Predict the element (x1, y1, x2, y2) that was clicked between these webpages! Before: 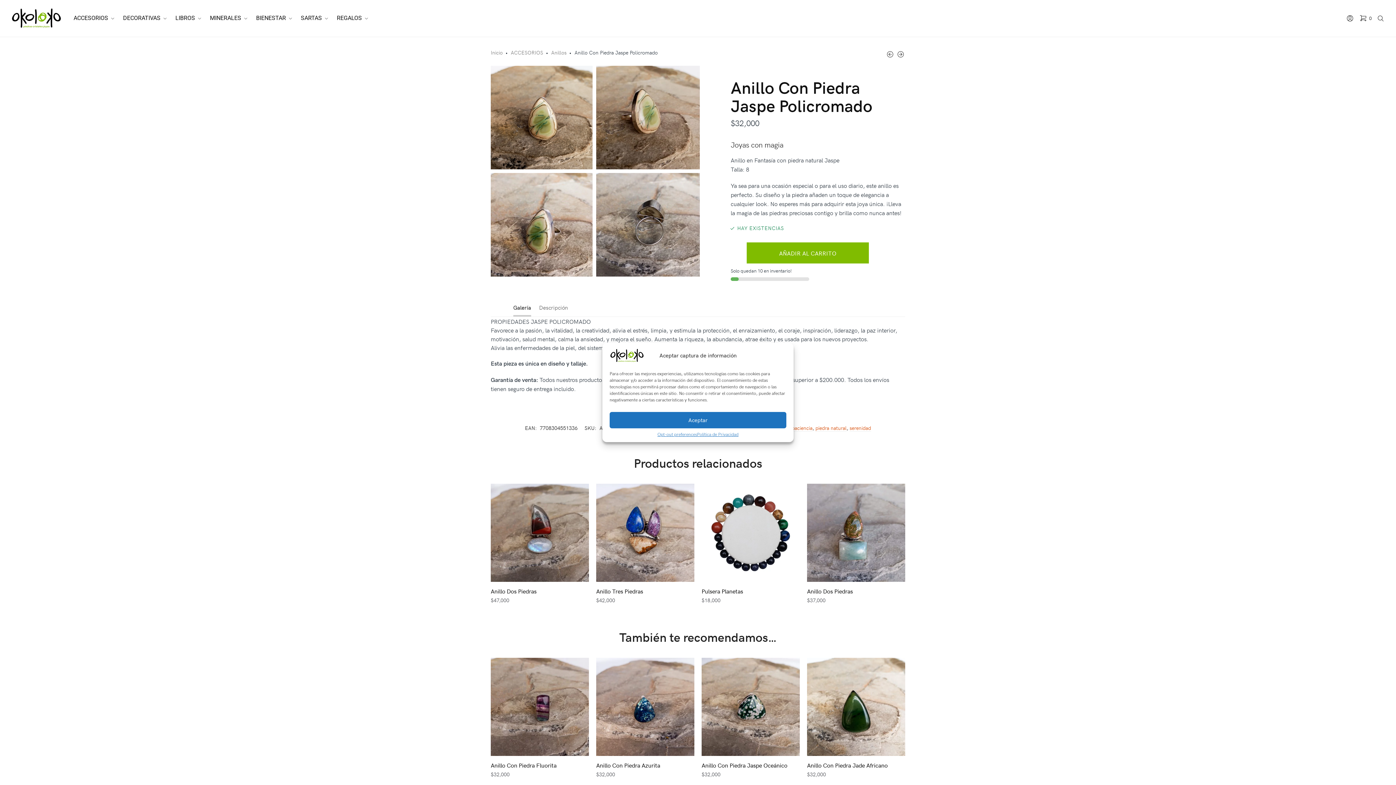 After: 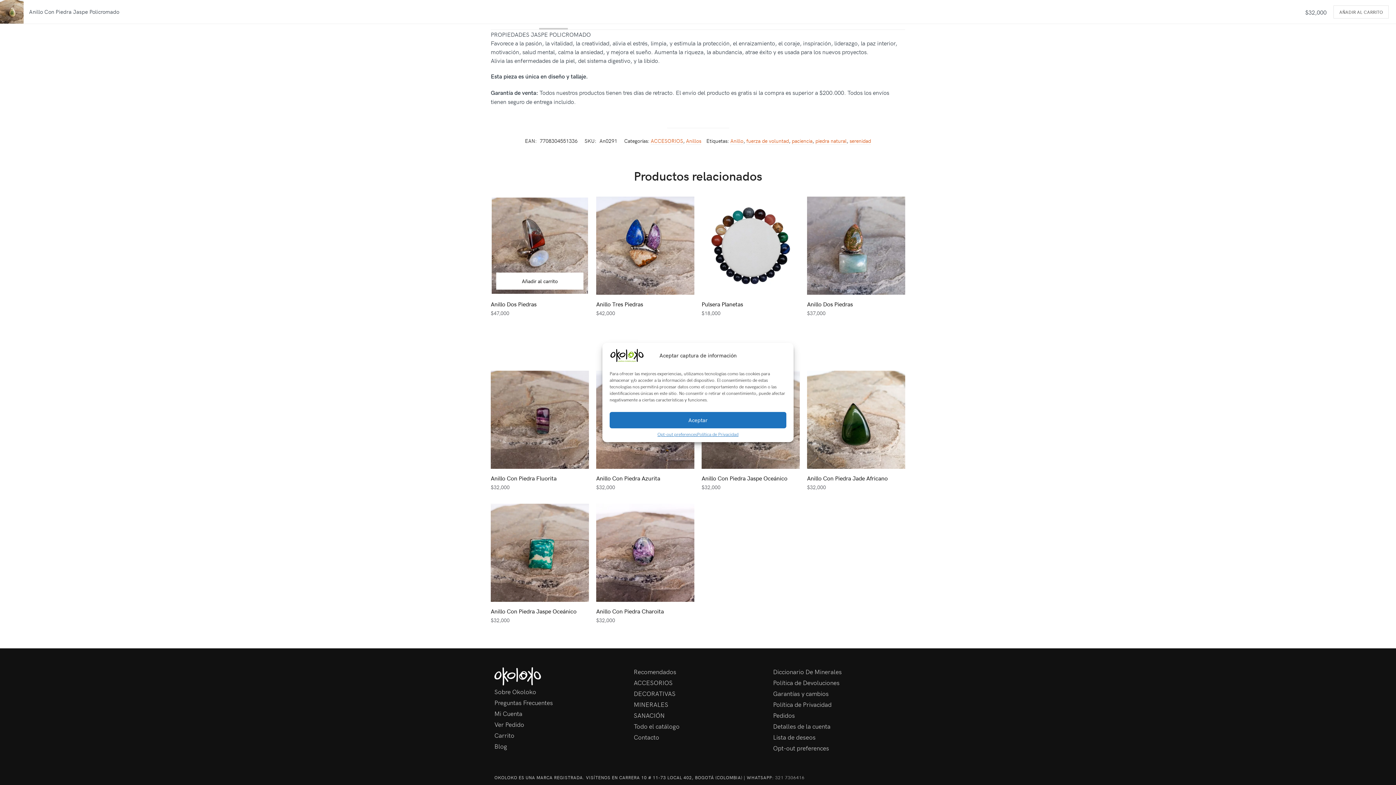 Action: label: Descripción bbox: (539, 303, 567, 315)